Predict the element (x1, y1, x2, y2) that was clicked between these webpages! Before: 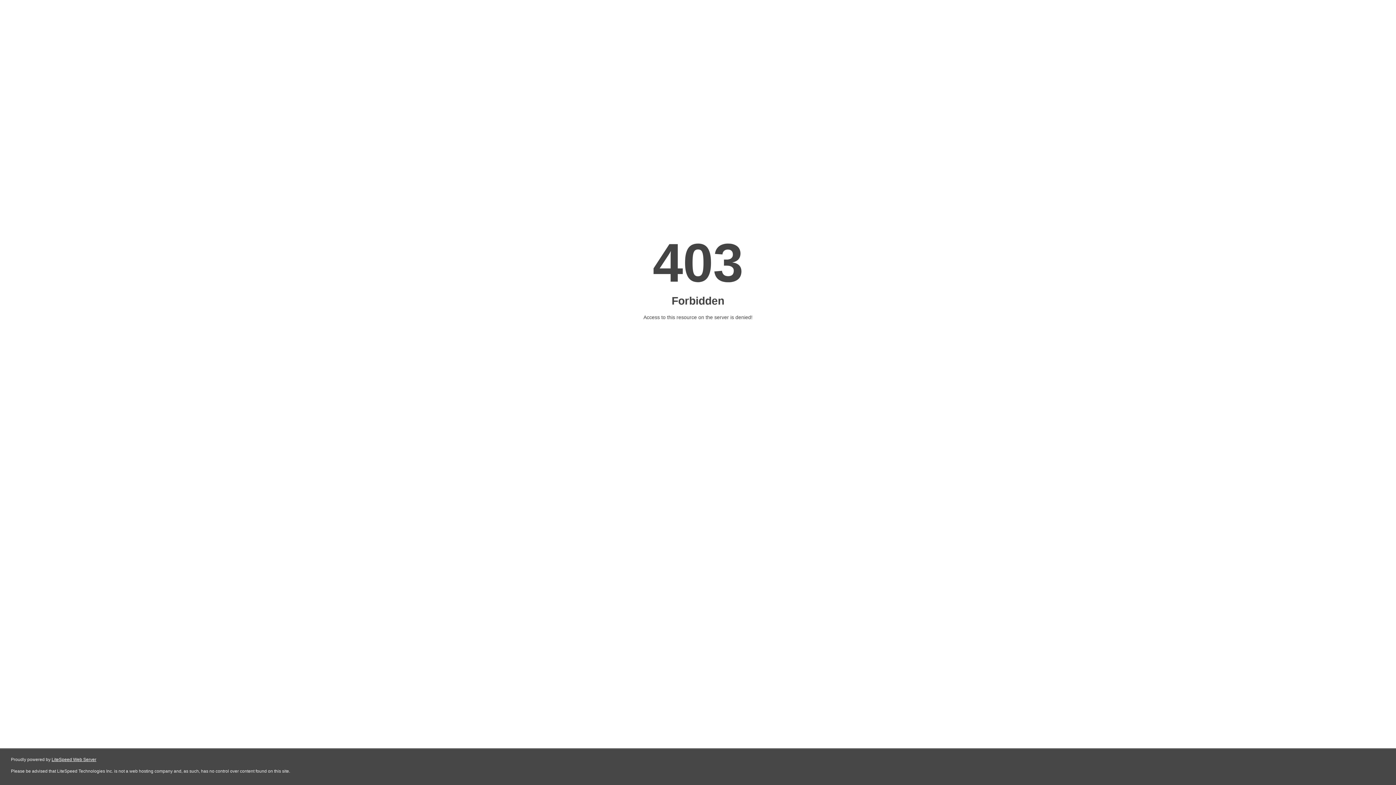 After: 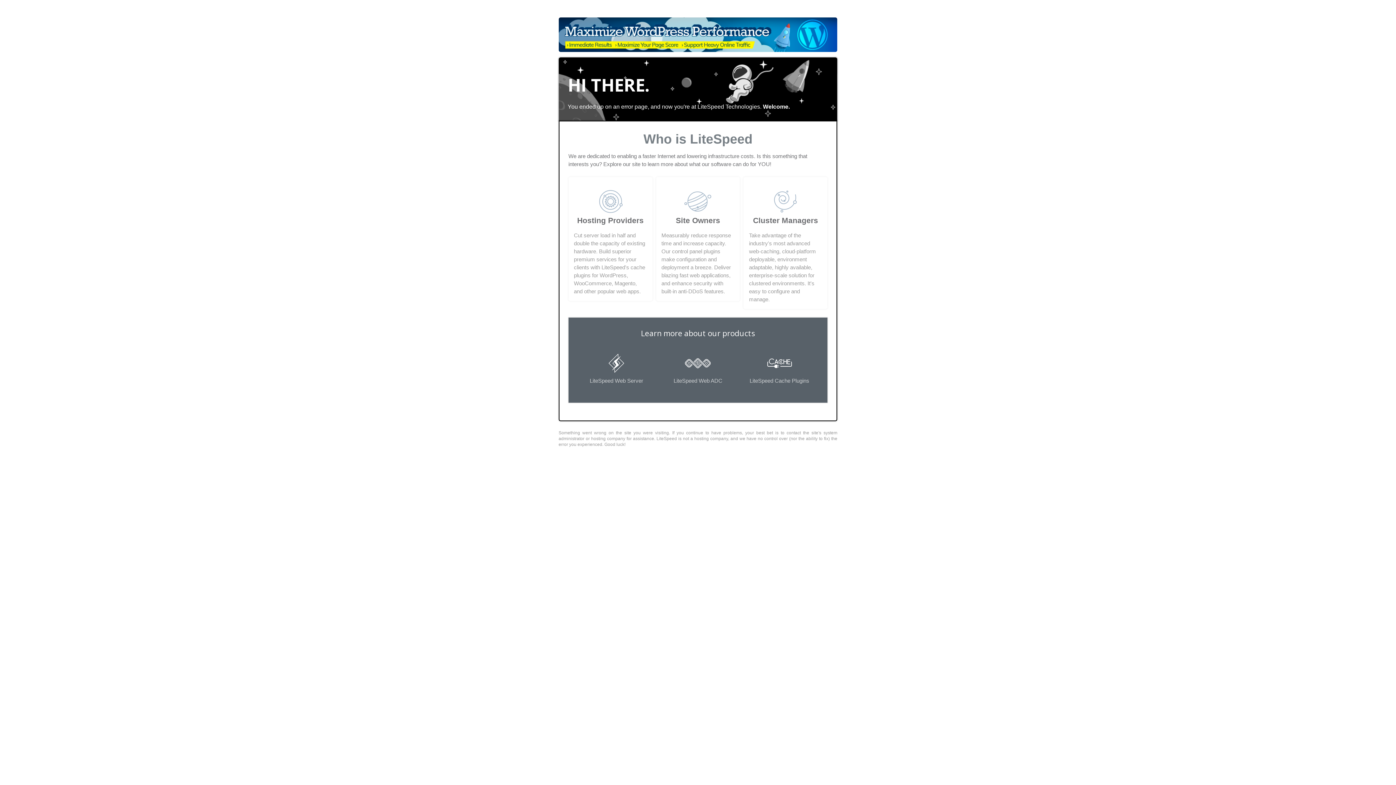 Action: bbox: (51, 757, 96, 762) label: LiteSpeed Web Server